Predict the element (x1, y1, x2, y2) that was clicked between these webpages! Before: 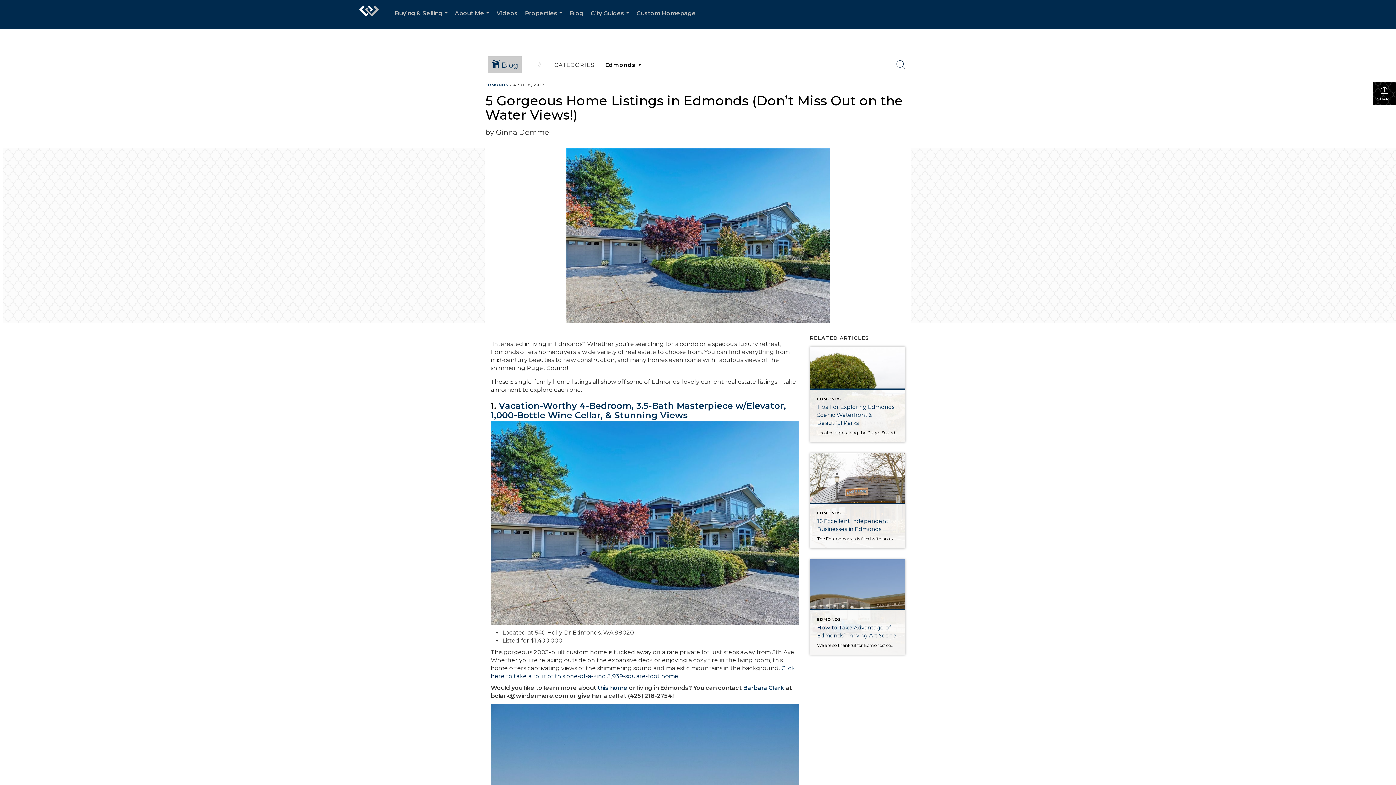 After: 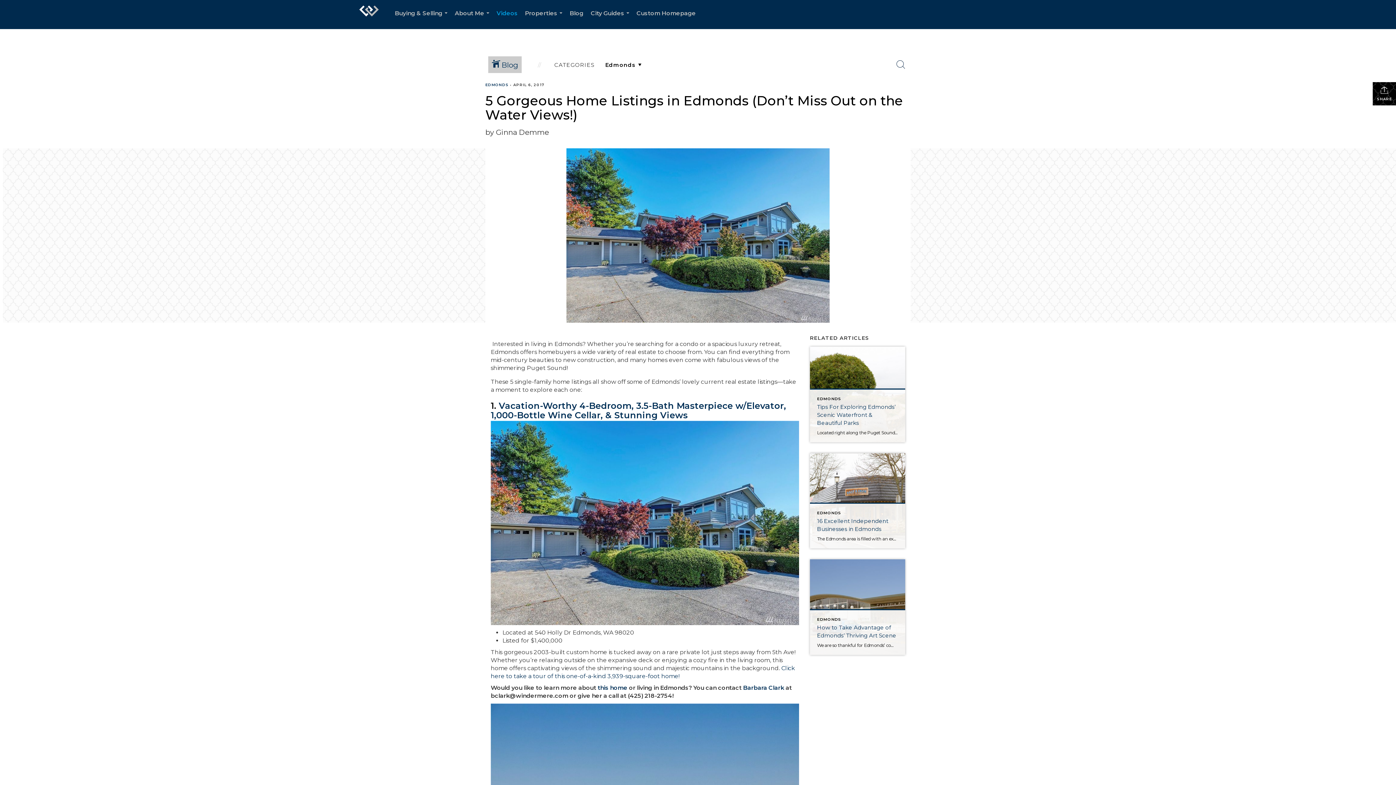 Action: label: Videos bbox: (493, 0, 521, 29)